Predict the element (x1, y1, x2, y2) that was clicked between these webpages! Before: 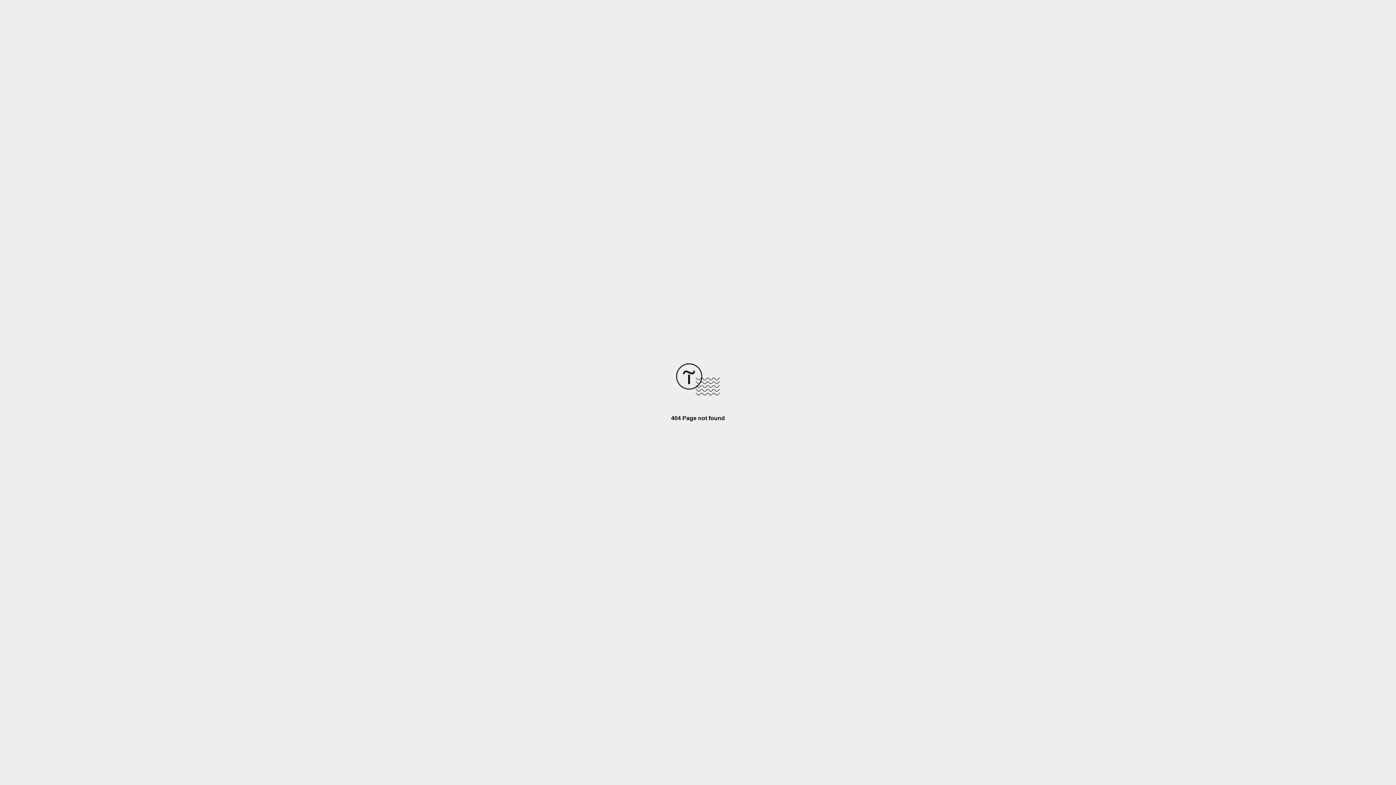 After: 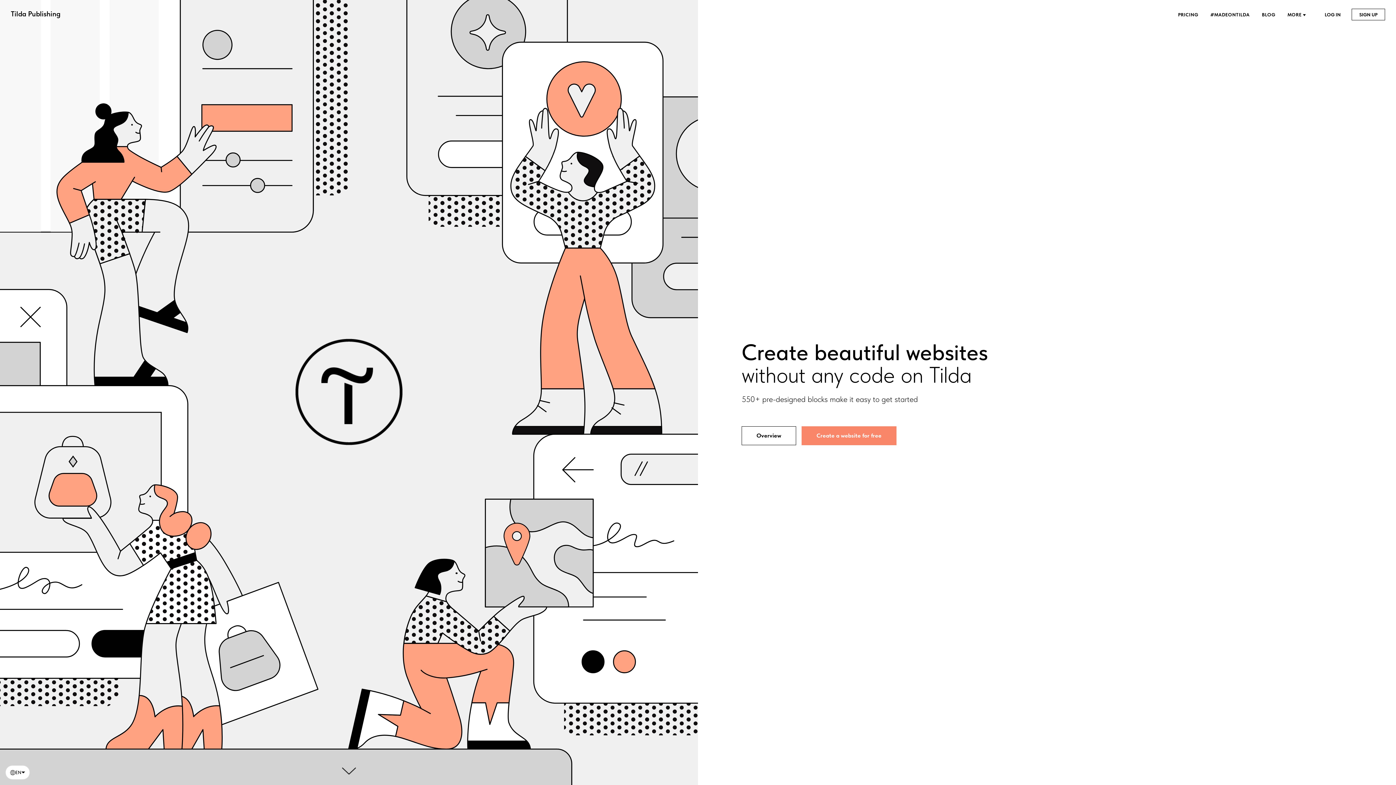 Action: bbox: (676, 390, 720, 396)